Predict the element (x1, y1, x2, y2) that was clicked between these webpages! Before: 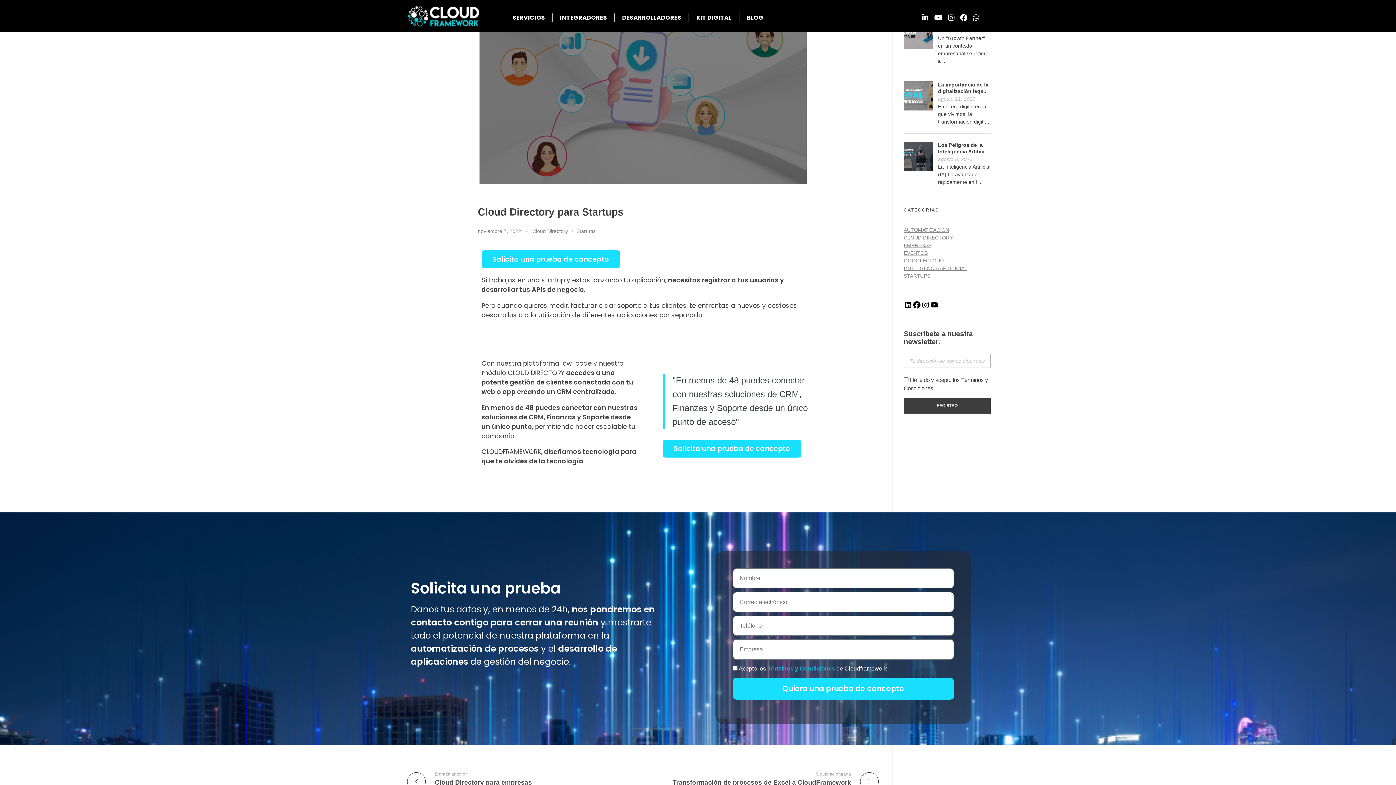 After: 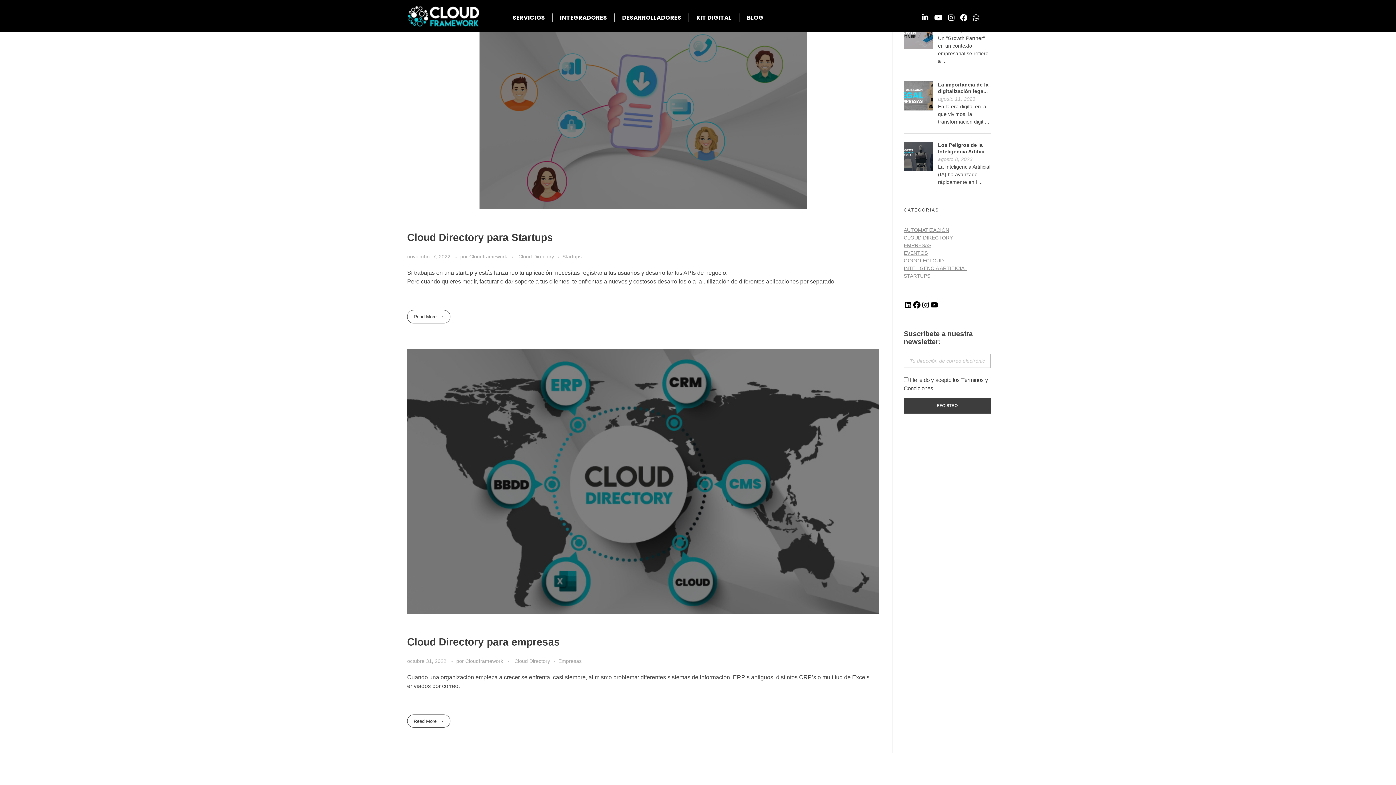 Action: bbox: (904, 234, 953, 240) label: CLOUD DIRECTORY